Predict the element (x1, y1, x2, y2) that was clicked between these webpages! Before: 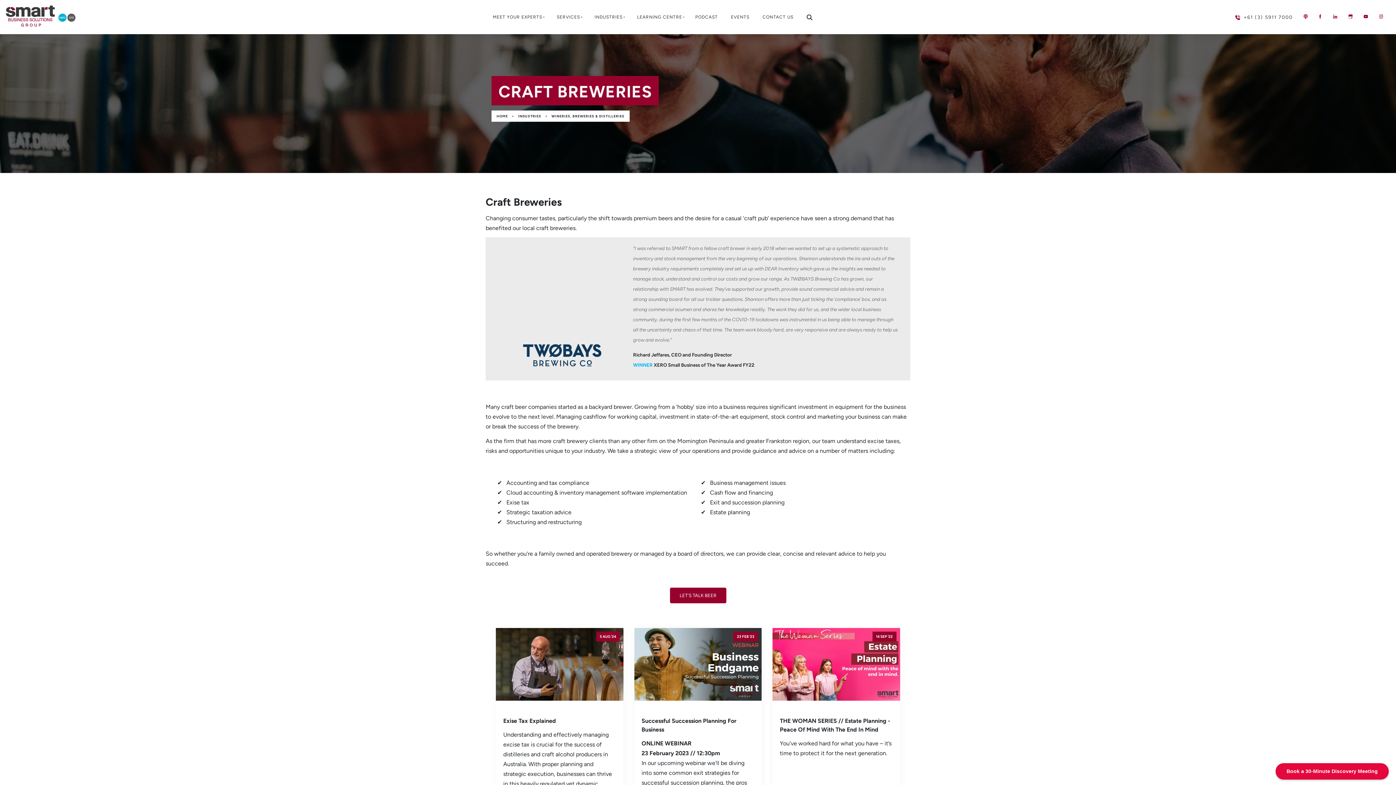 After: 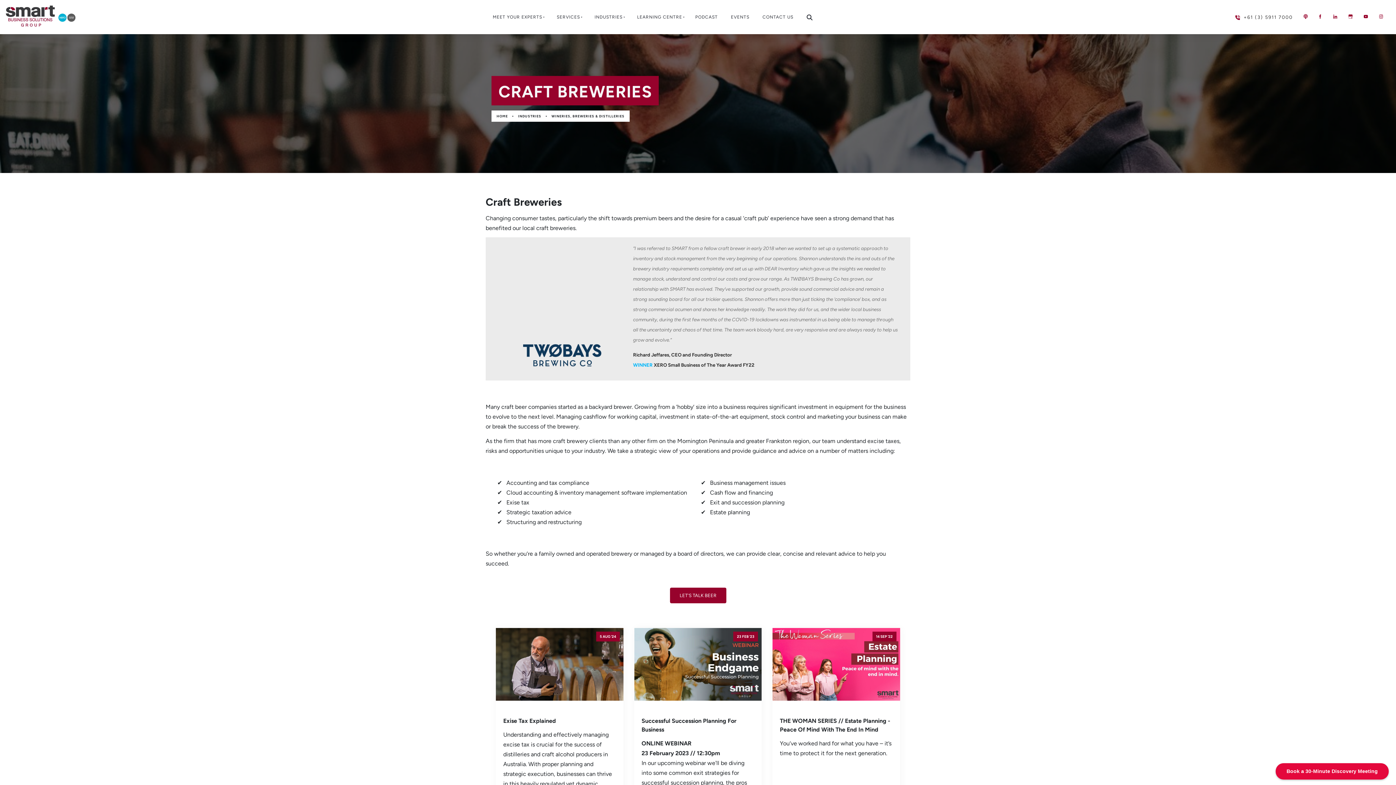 Action: bbox: (515, 110, 544, 121) label: INDUSTRIES